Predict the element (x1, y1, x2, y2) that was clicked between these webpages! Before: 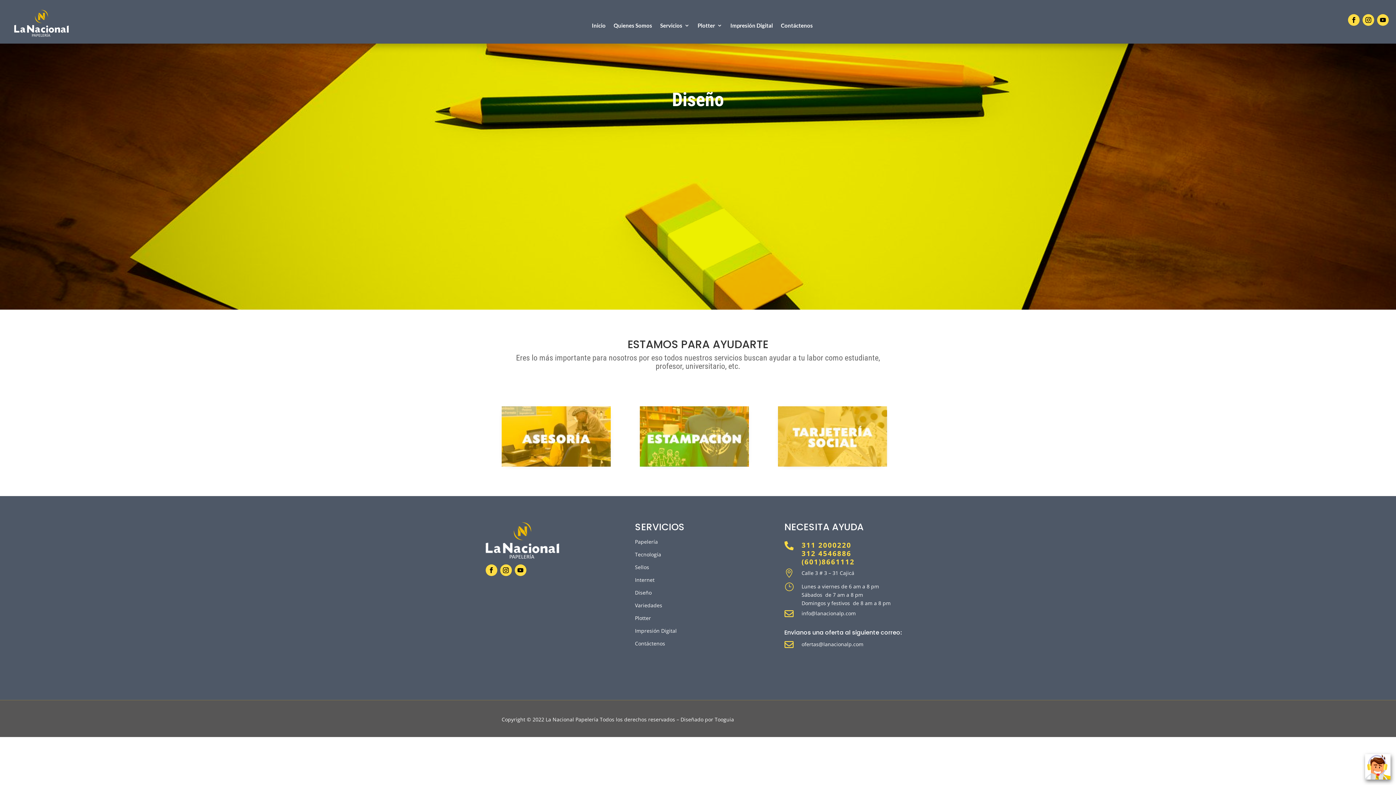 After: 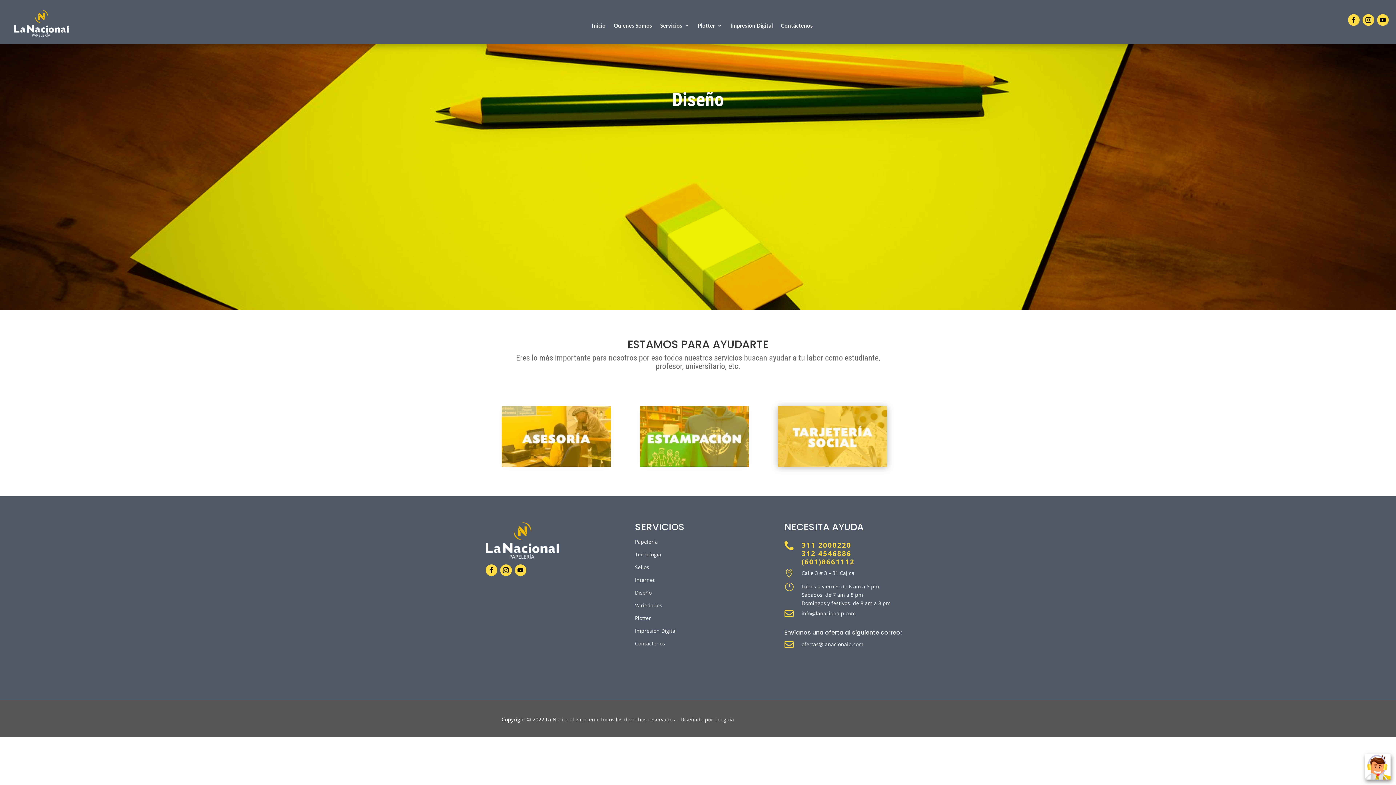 Action: bbox: (778, 461, 887, 468)